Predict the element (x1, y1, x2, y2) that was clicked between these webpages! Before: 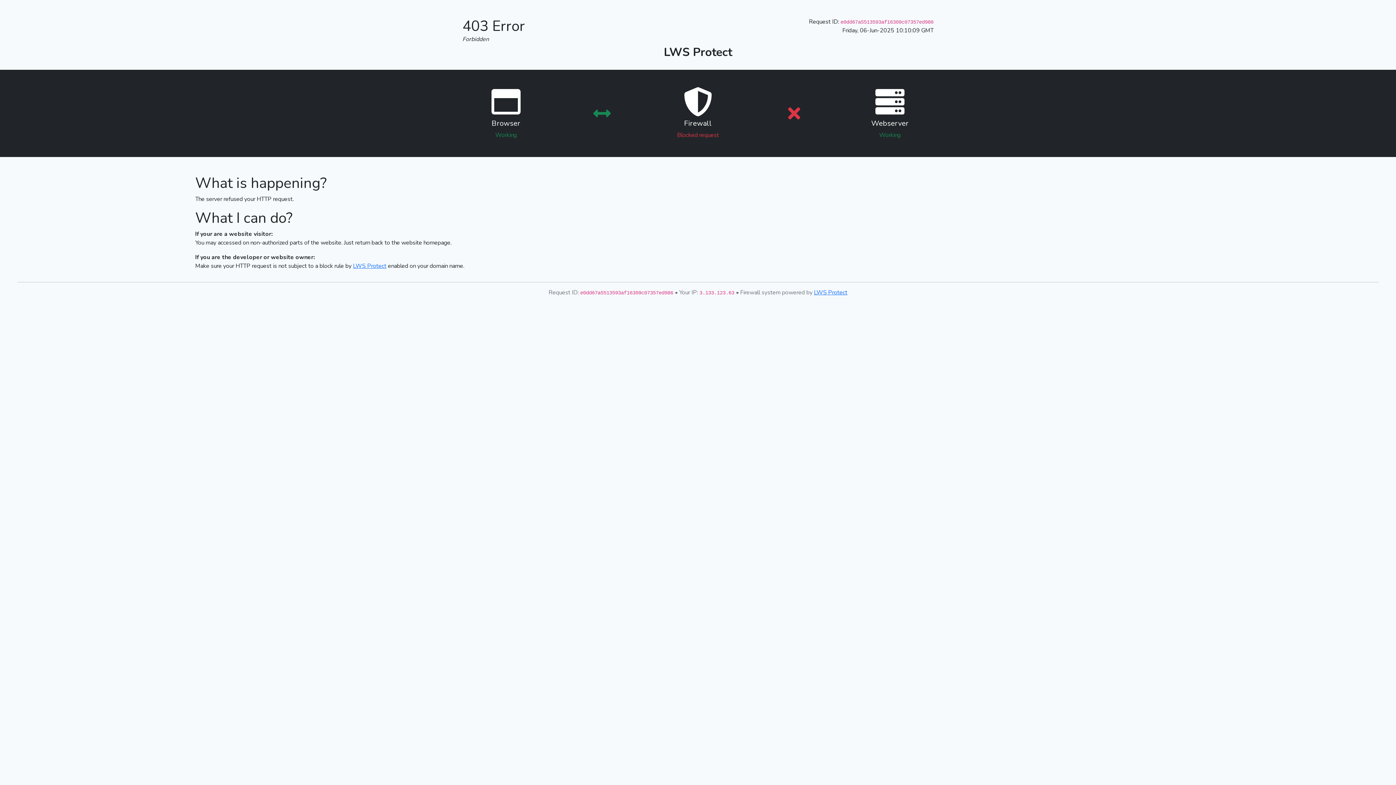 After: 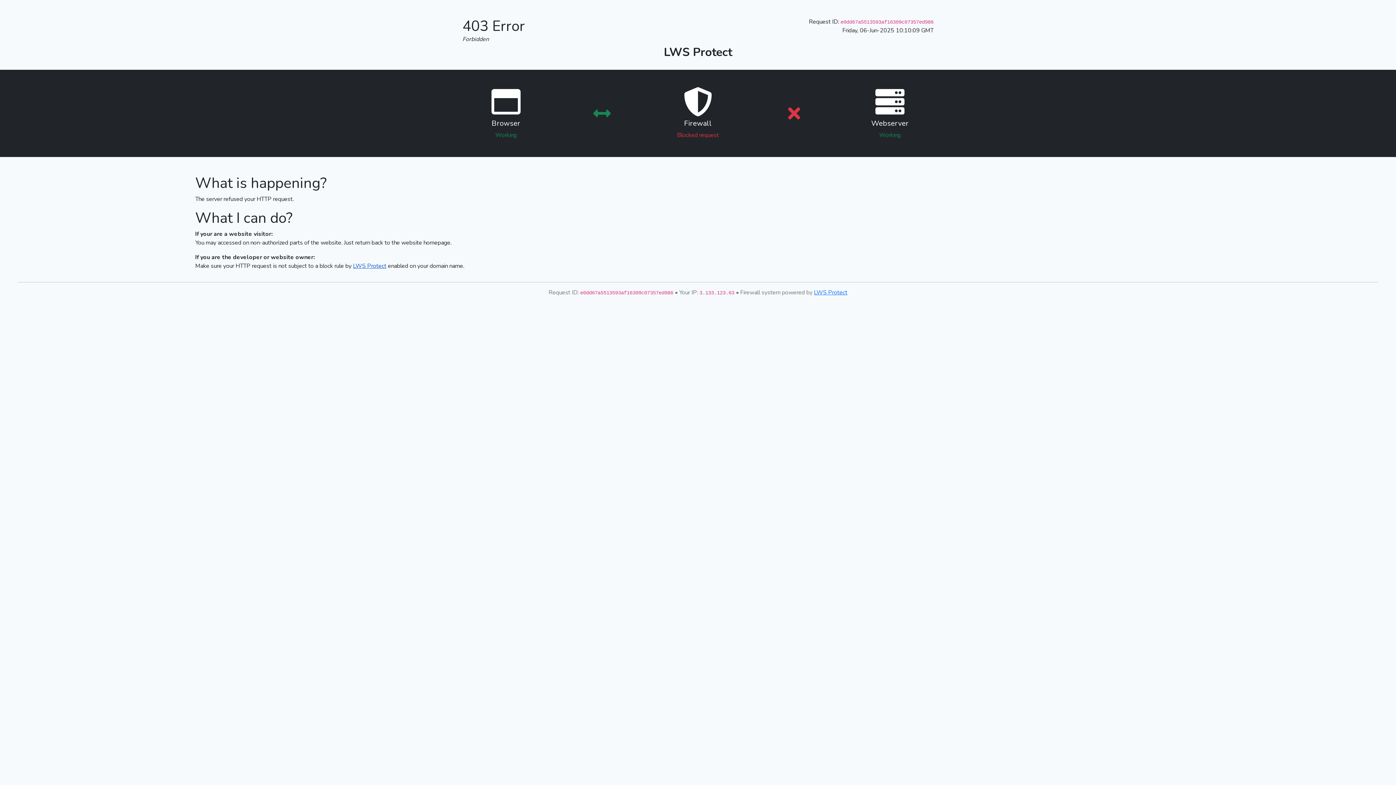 Action: label: LWS Protect bbox: (353, 262, 386, 270)